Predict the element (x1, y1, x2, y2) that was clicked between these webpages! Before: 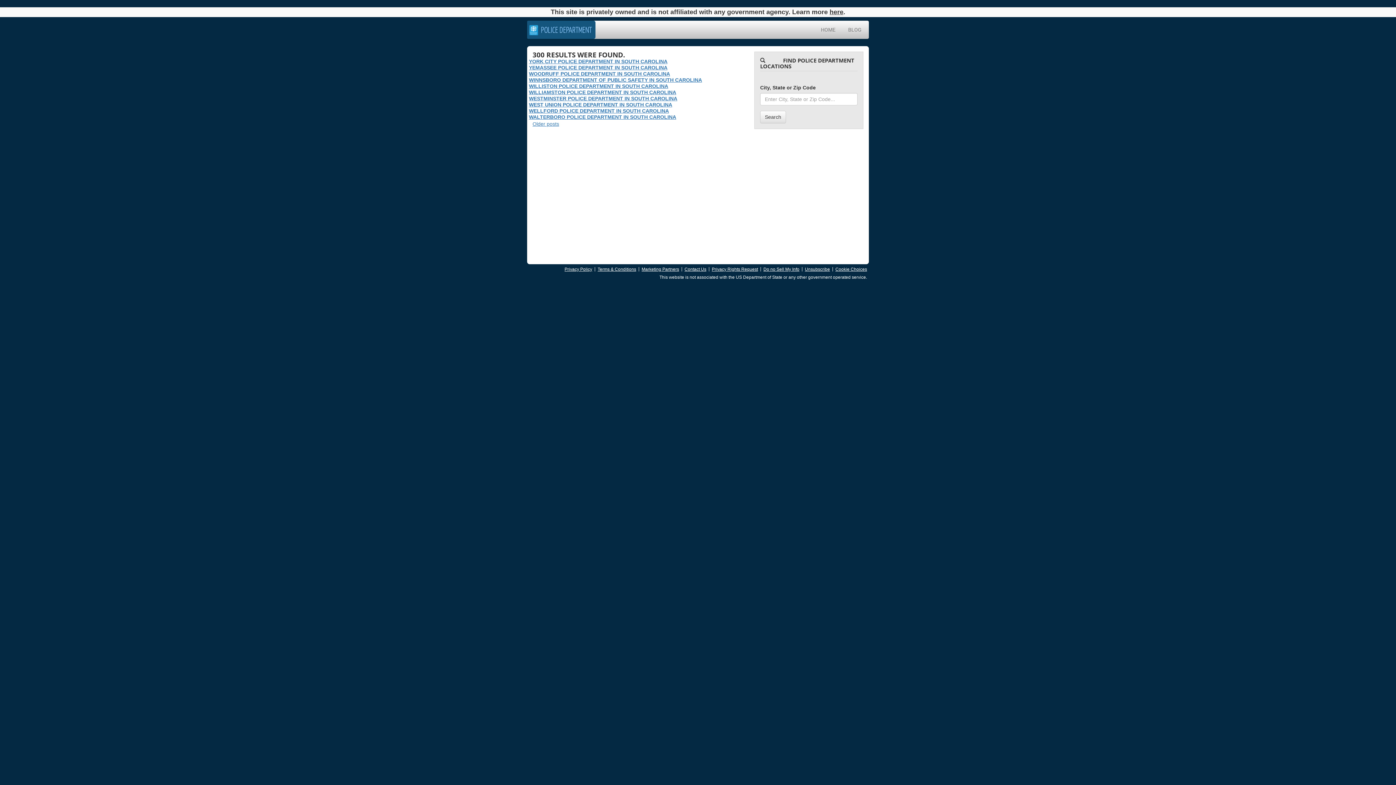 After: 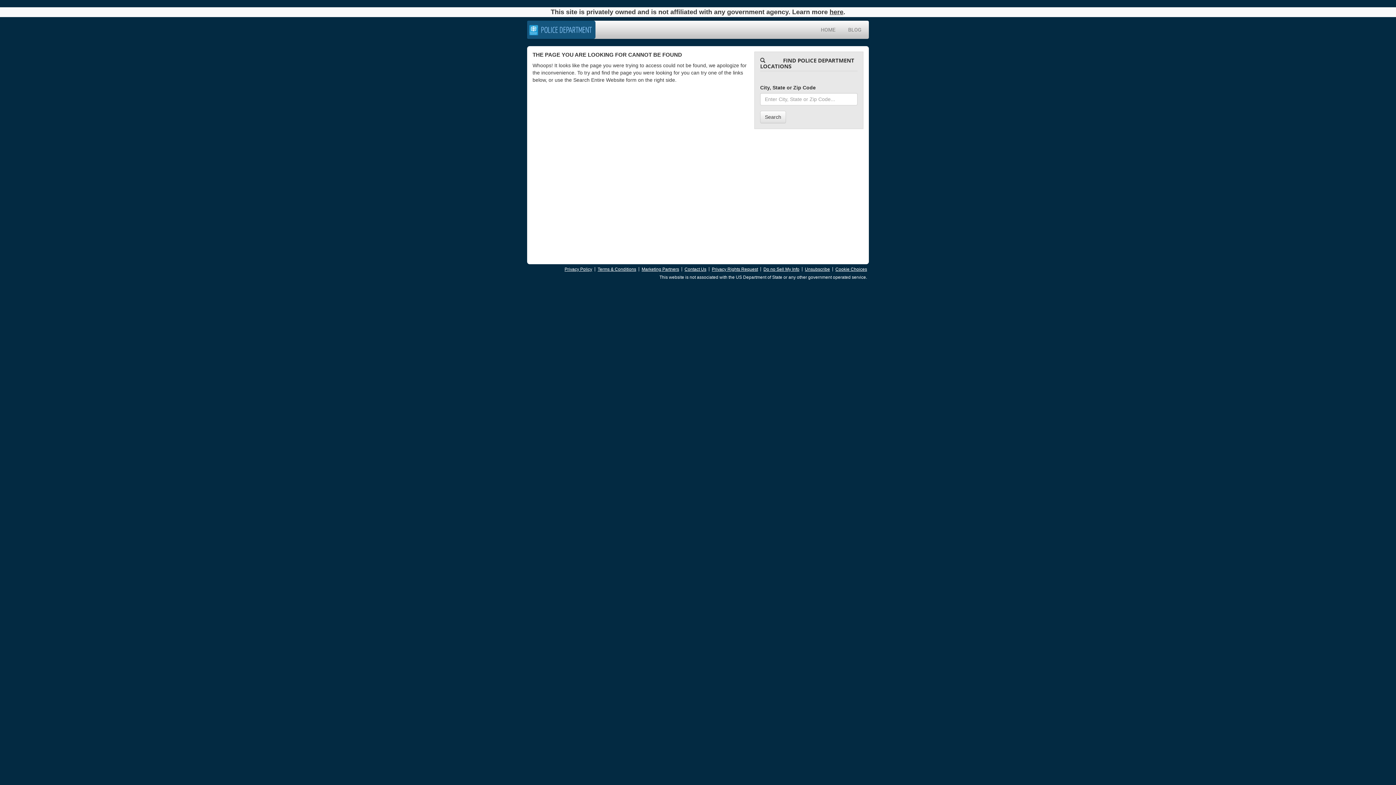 Action: label: Search bbox: (760, 110, 786, 123)